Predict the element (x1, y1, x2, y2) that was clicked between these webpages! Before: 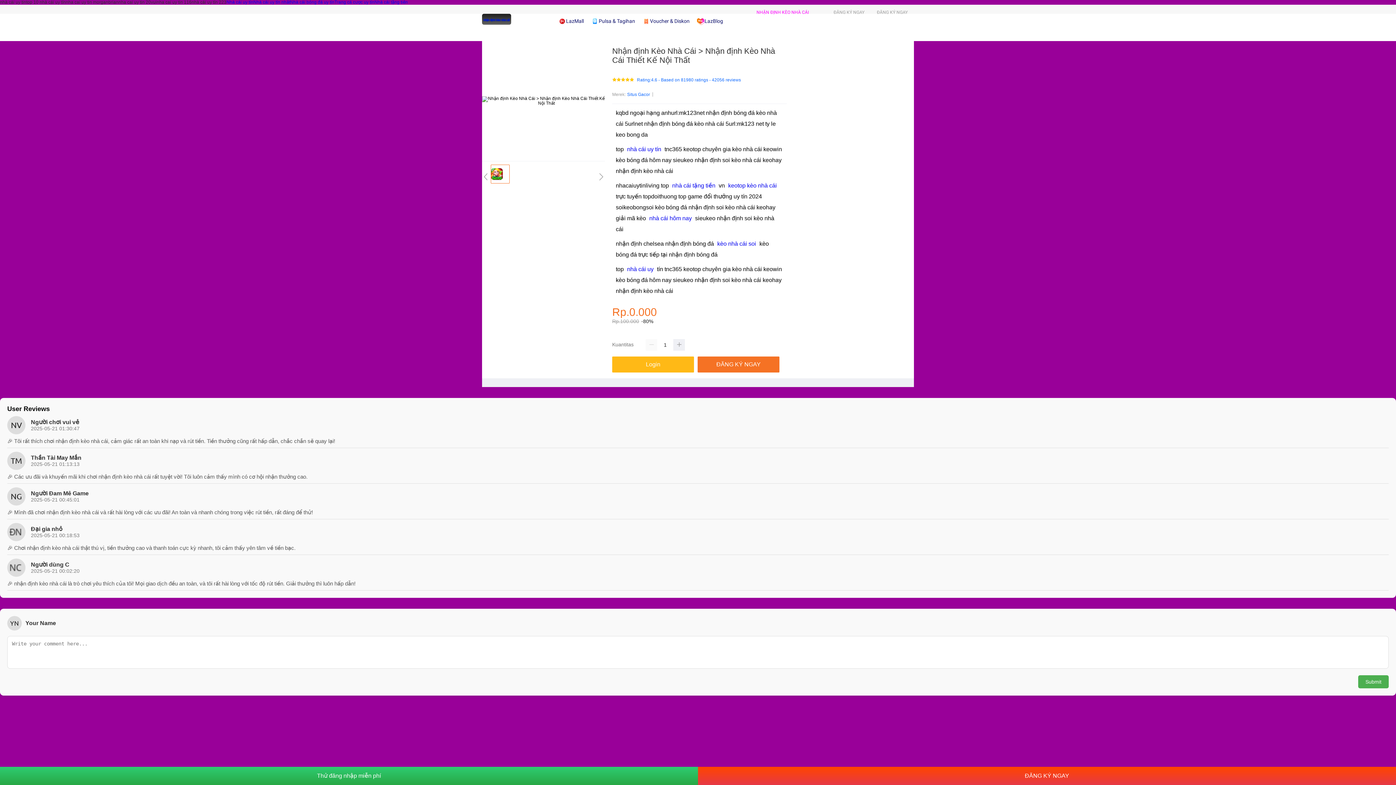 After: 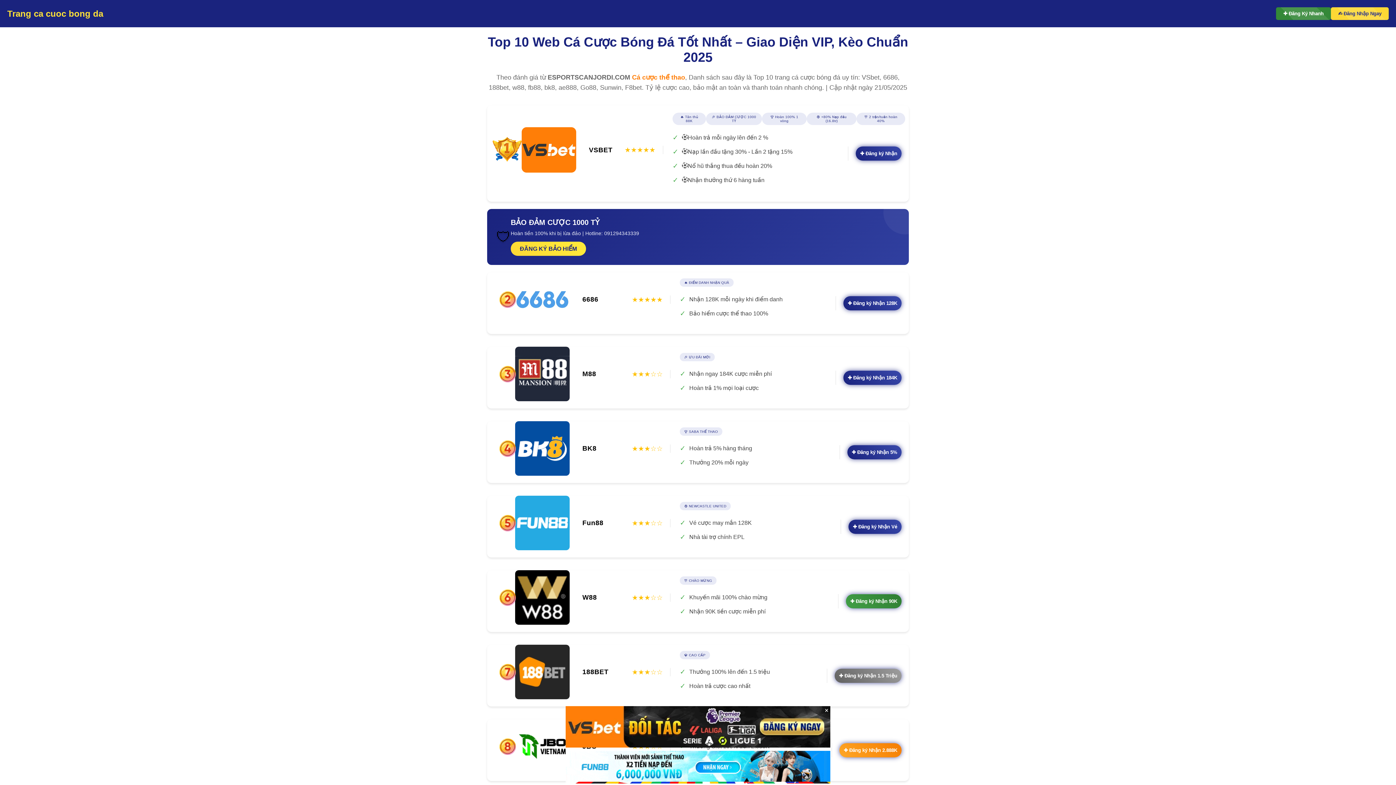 Action: label: top 10 nhà cái uy tín bbox: (26, 0, 65, 4)